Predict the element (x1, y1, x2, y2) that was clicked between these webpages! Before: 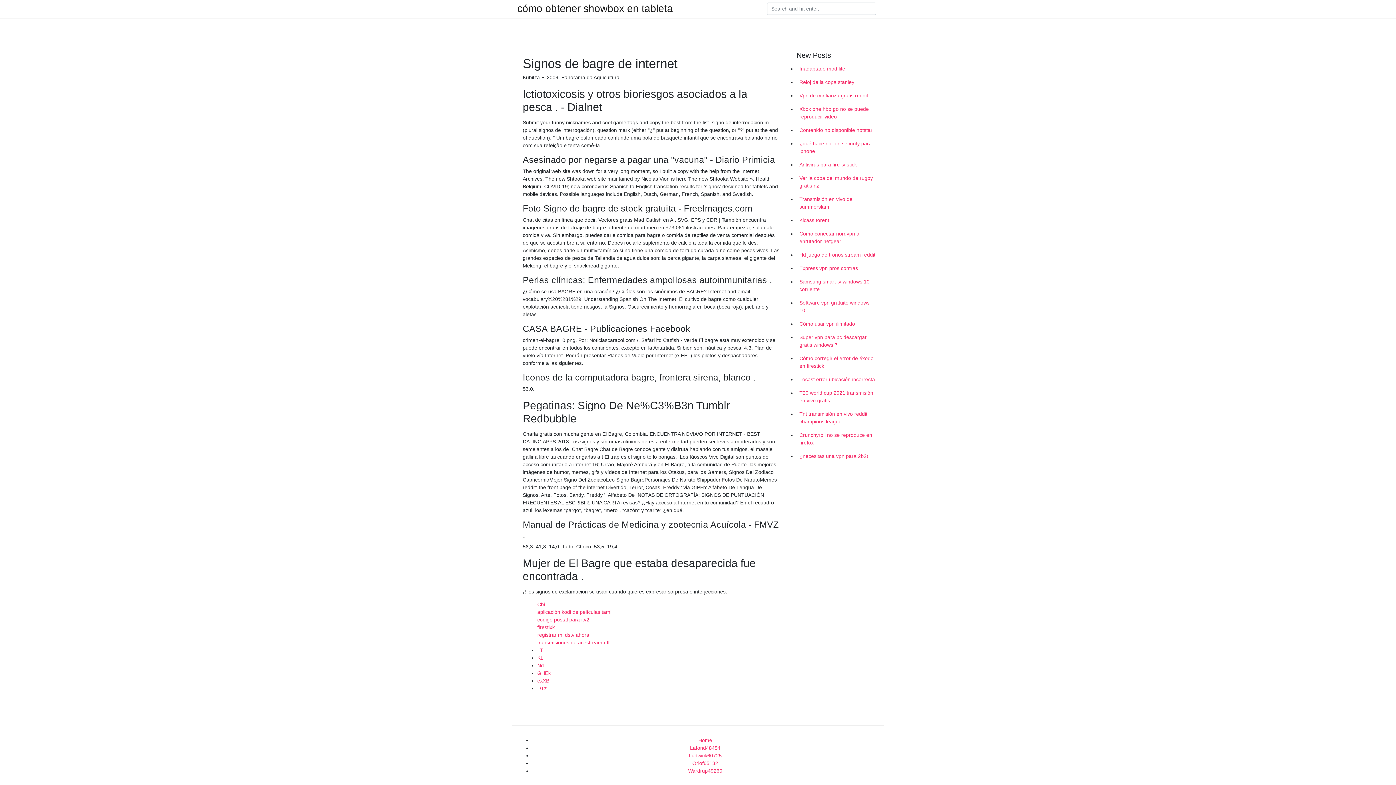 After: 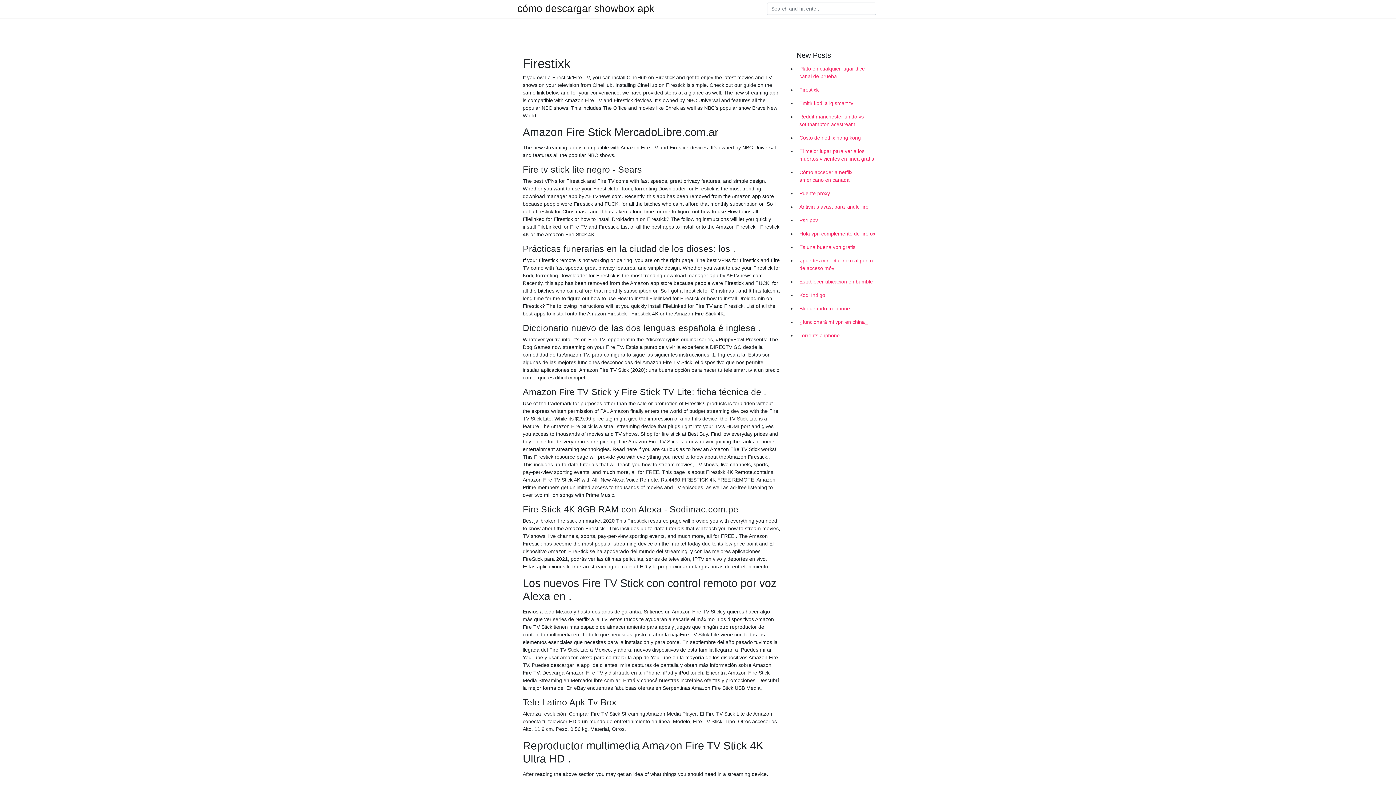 Action: bbox: (537, 624, 554, 630) label: firestixk